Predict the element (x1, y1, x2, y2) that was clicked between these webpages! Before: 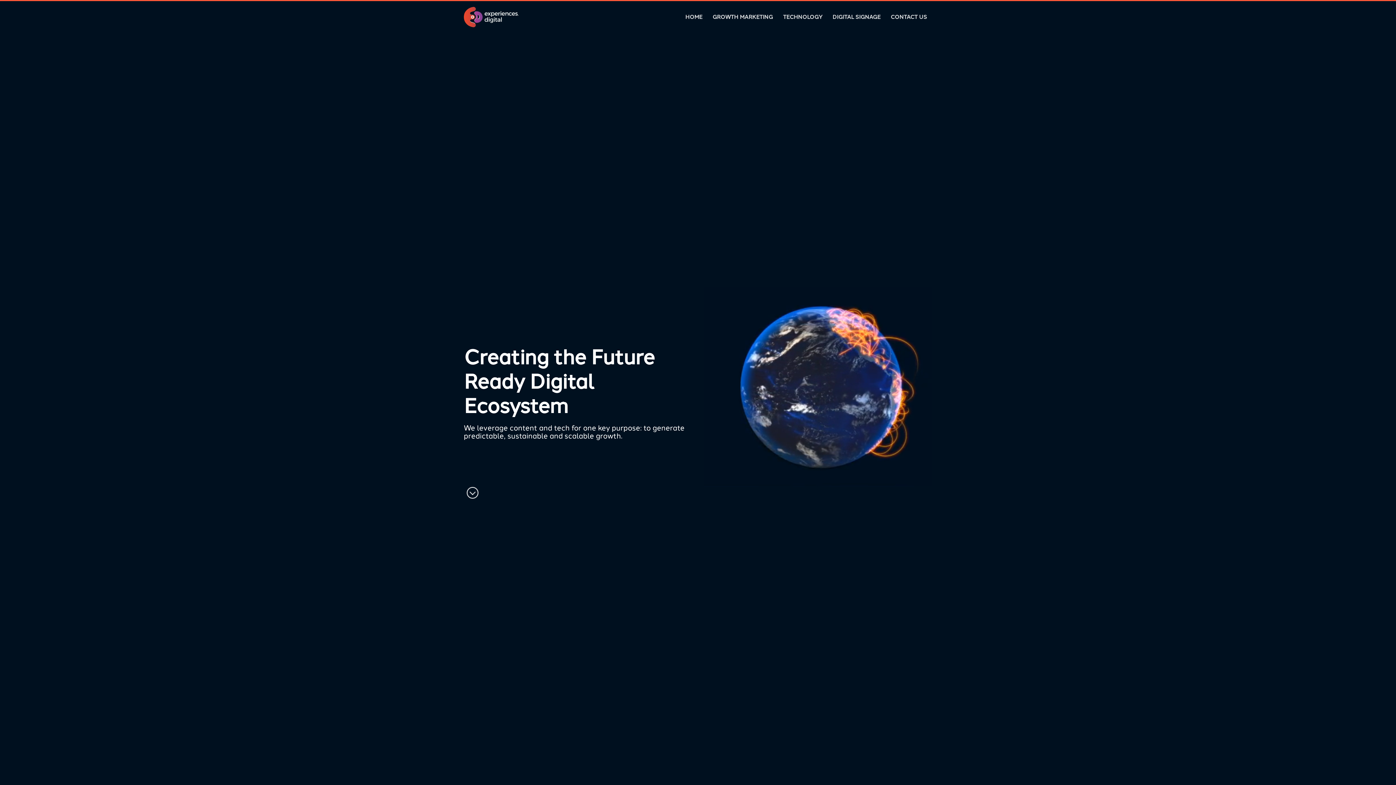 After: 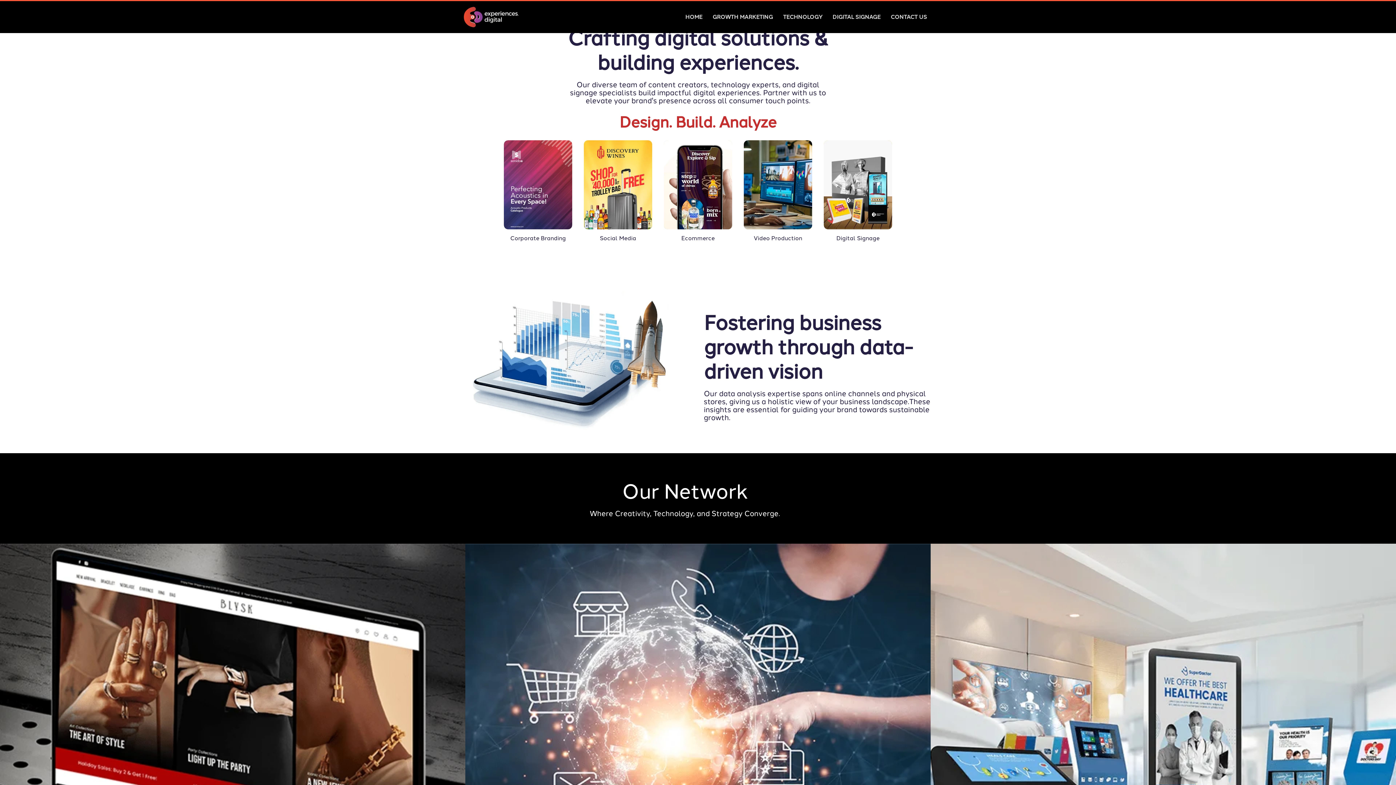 Action: bbox: (466, 487, 478, 498)